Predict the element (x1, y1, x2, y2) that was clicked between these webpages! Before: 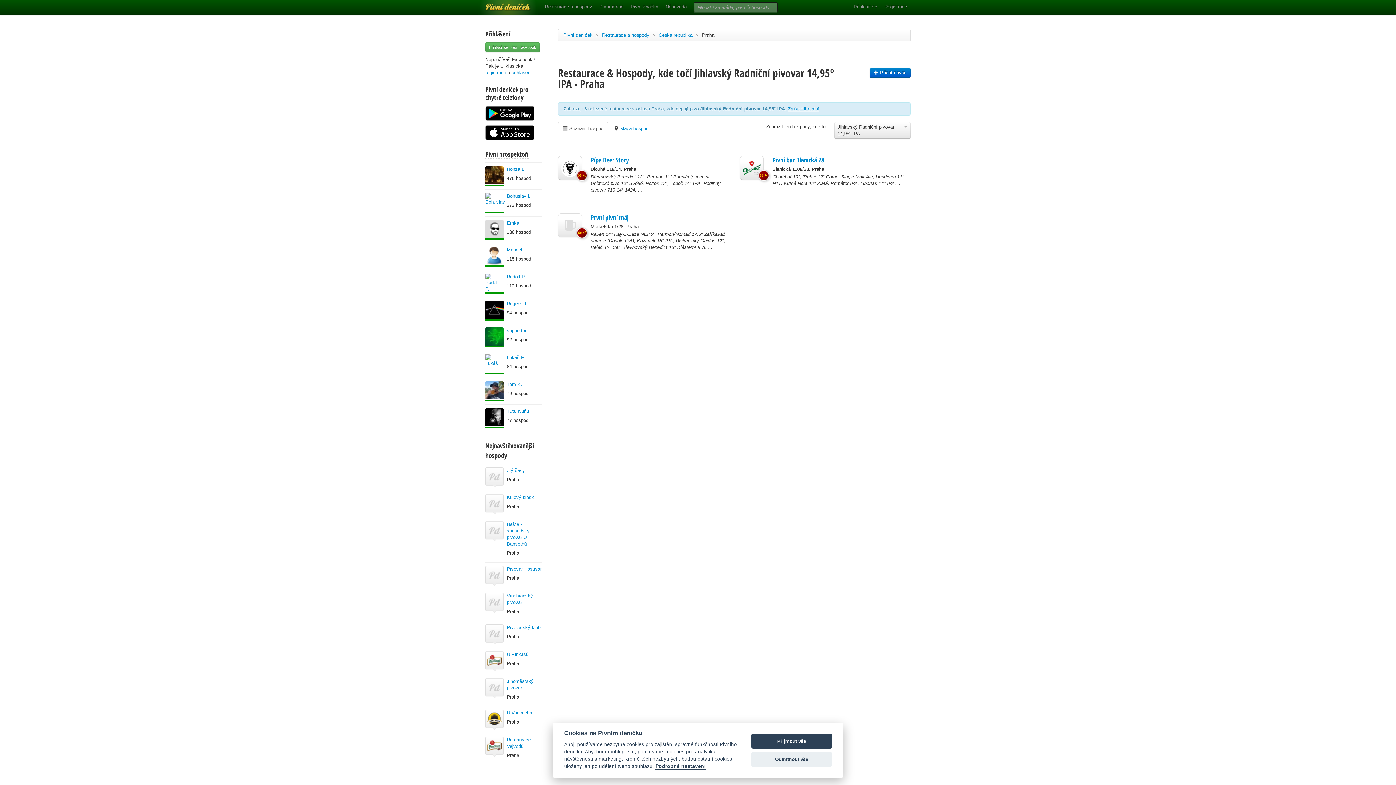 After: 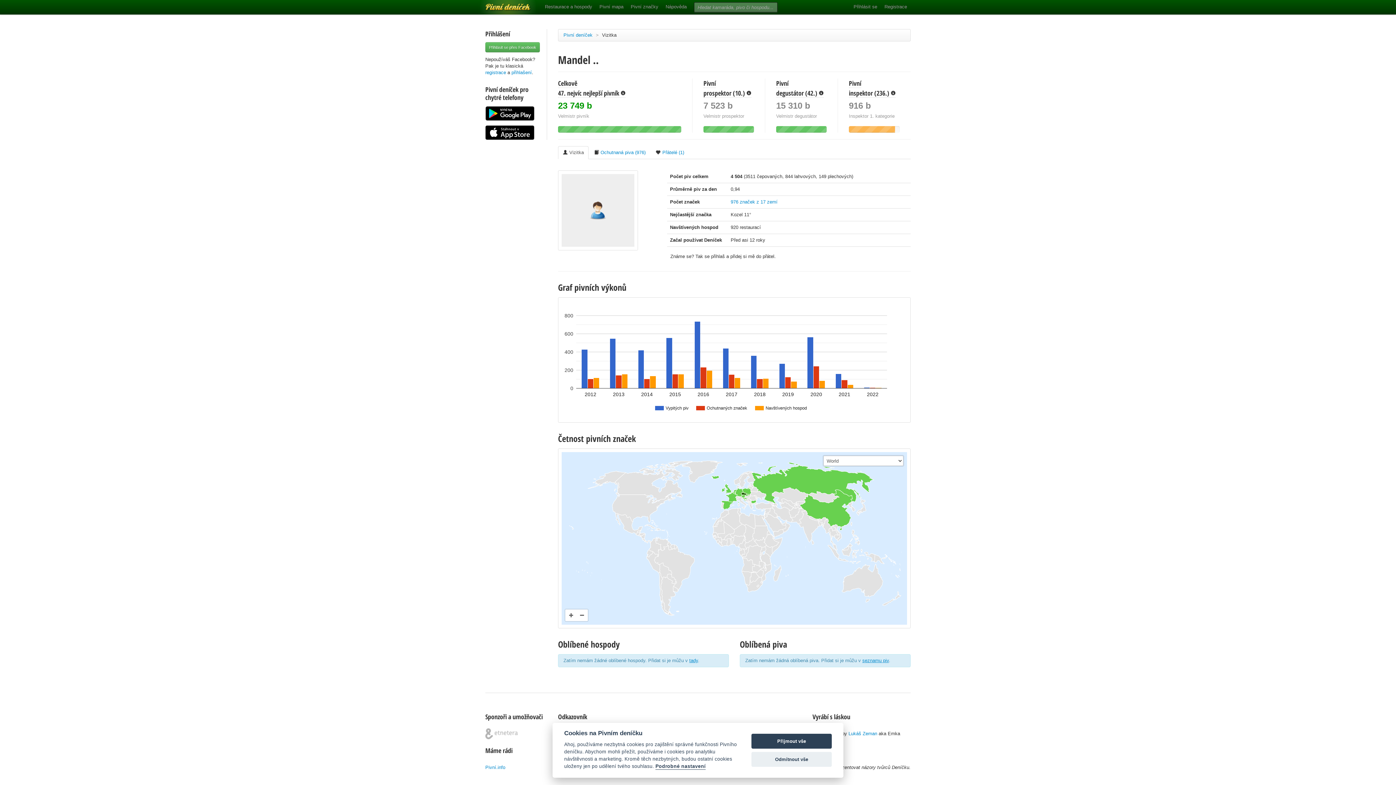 Action: bbox: (485, 246, 503, 266)